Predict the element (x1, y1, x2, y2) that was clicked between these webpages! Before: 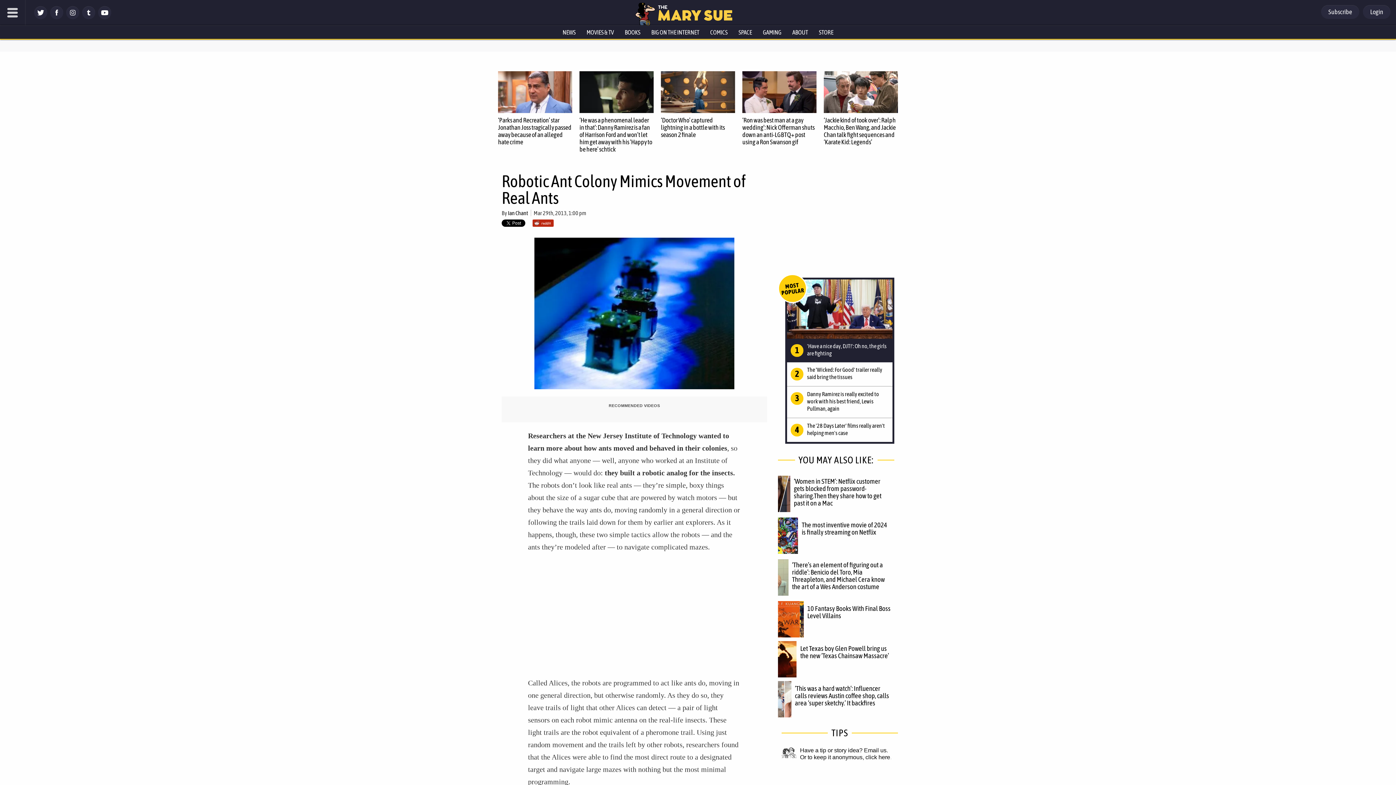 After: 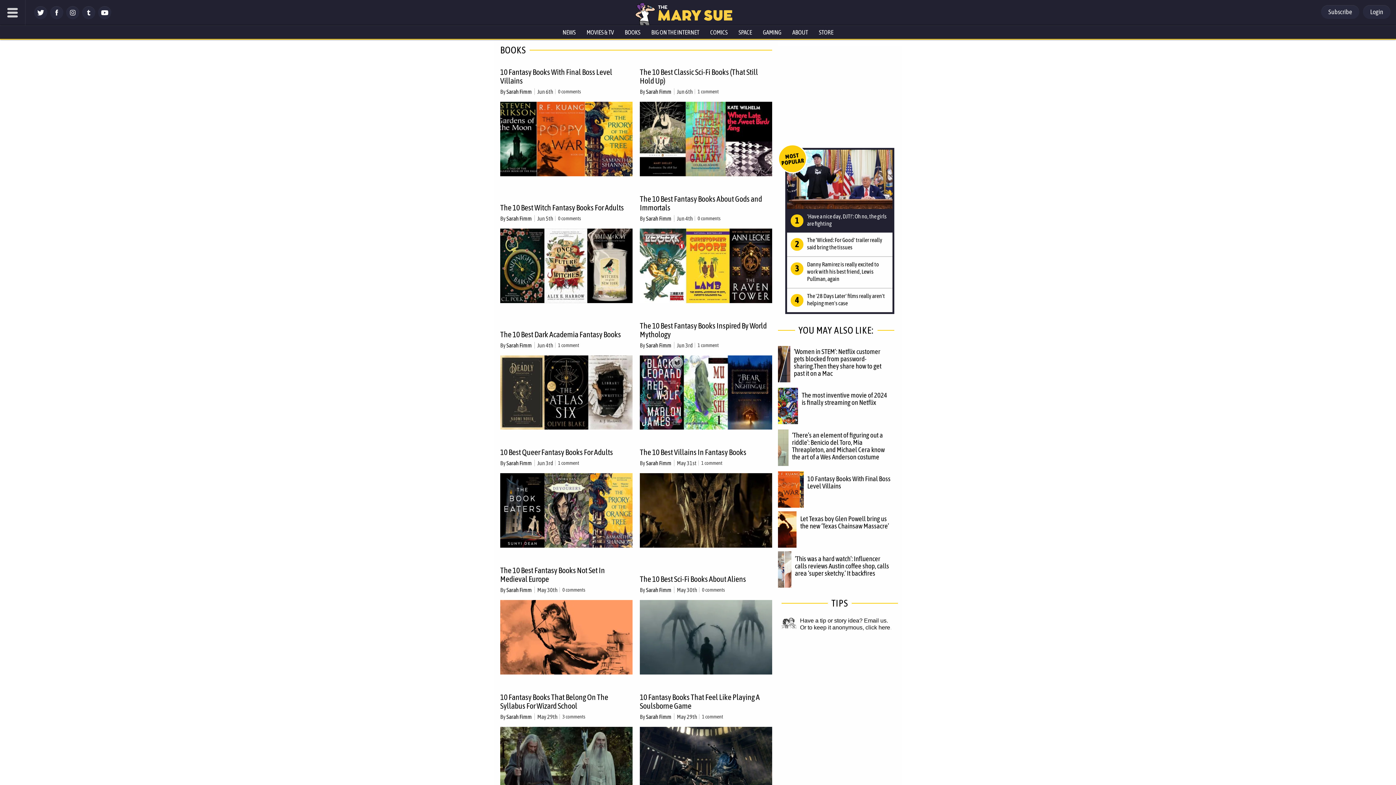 Action: label: BOOKS bbox: (619, 25, 646, 38)